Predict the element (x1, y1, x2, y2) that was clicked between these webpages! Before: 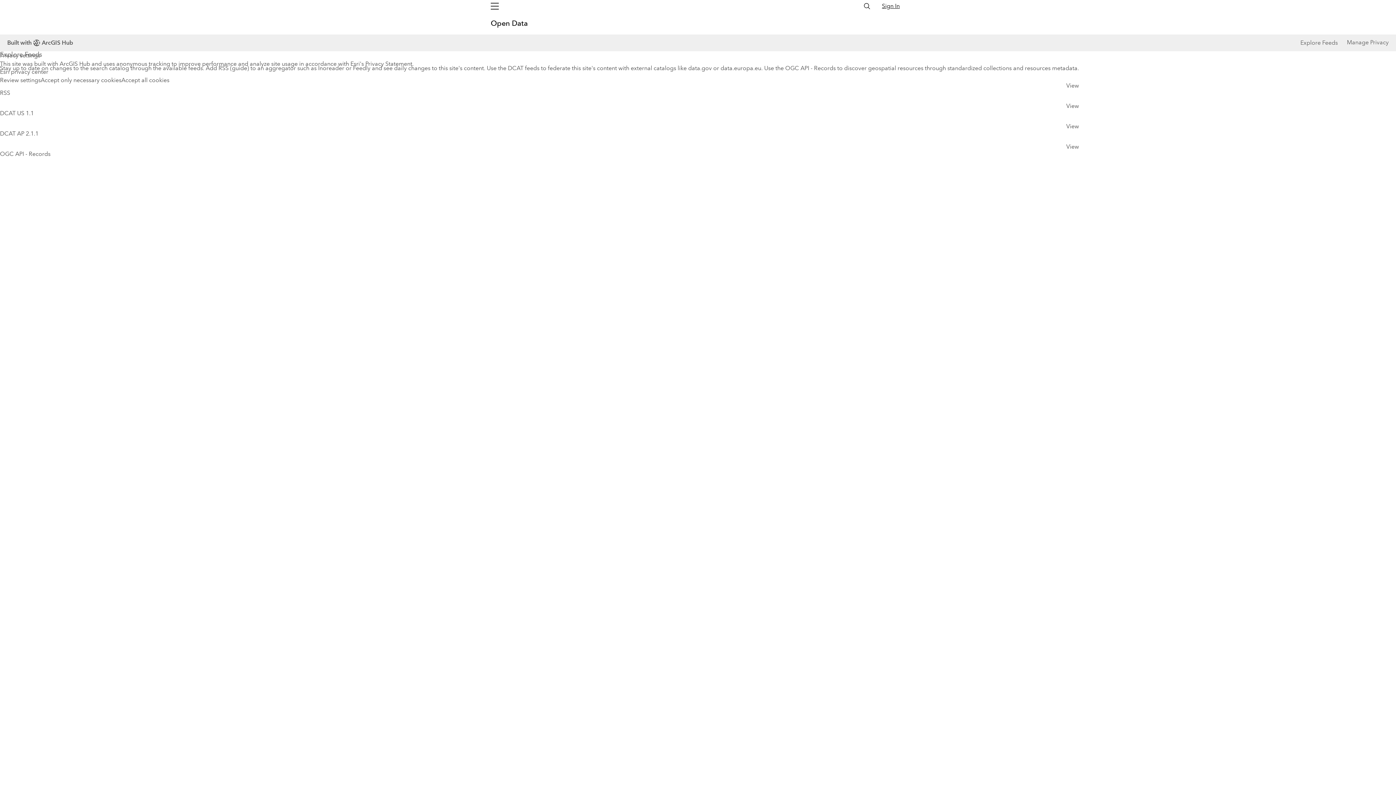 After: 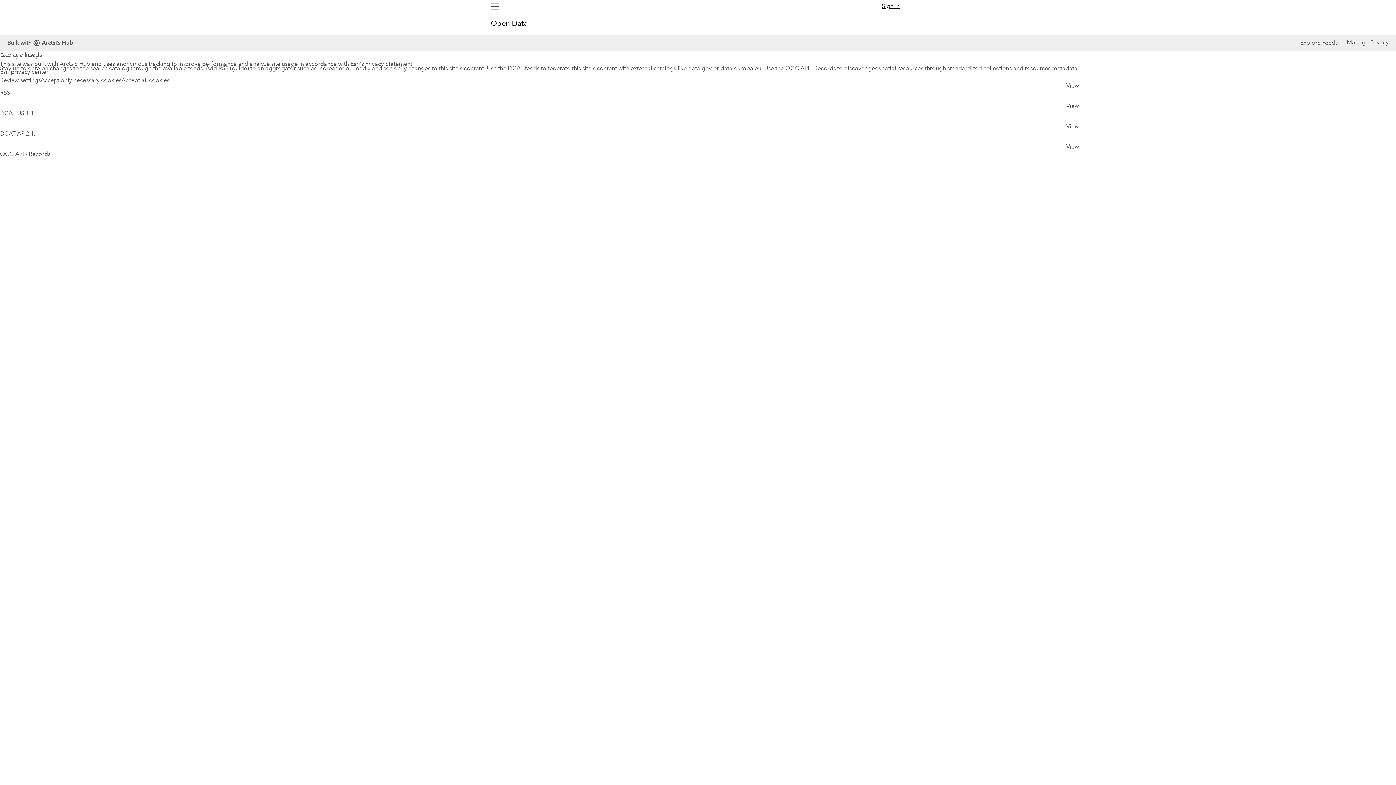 Action: bbox: (863, 2, 871, 10)